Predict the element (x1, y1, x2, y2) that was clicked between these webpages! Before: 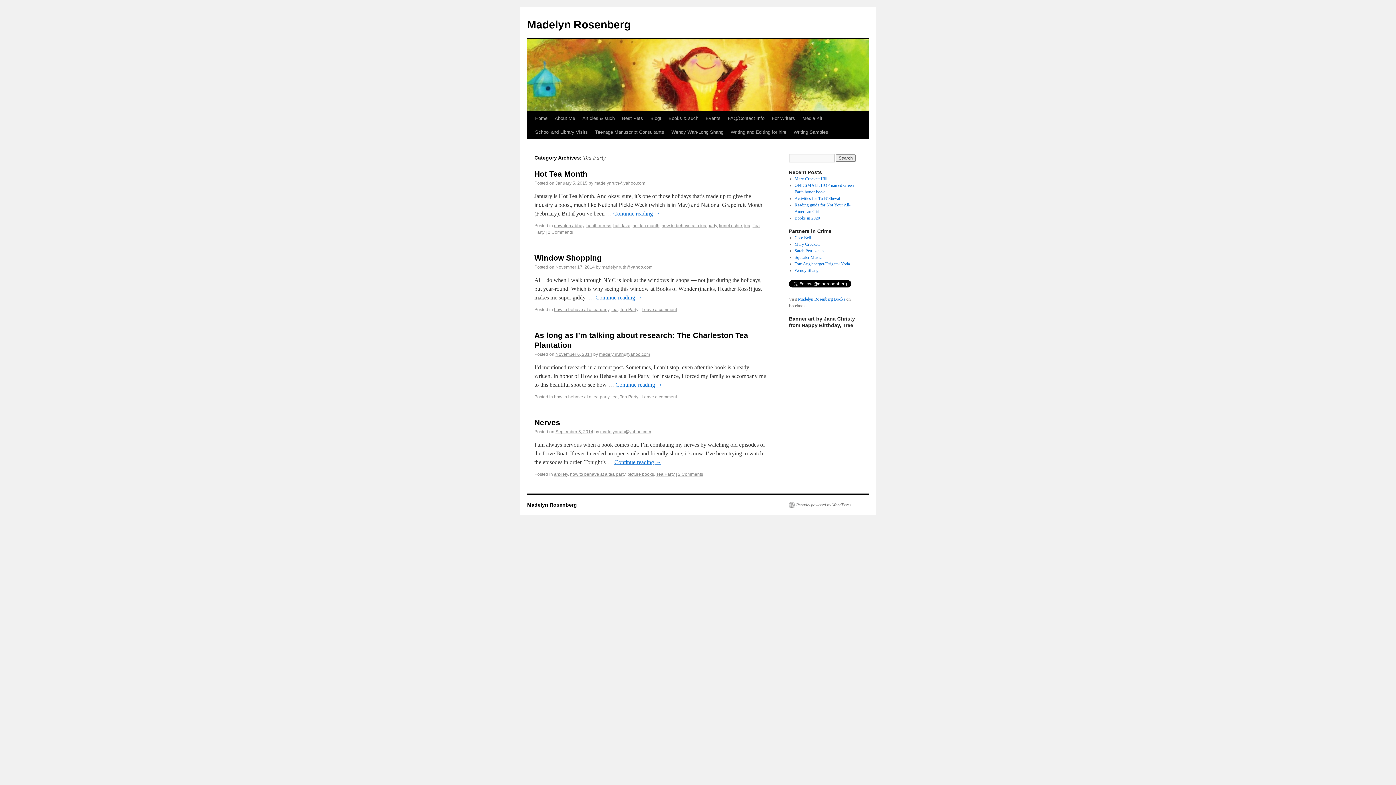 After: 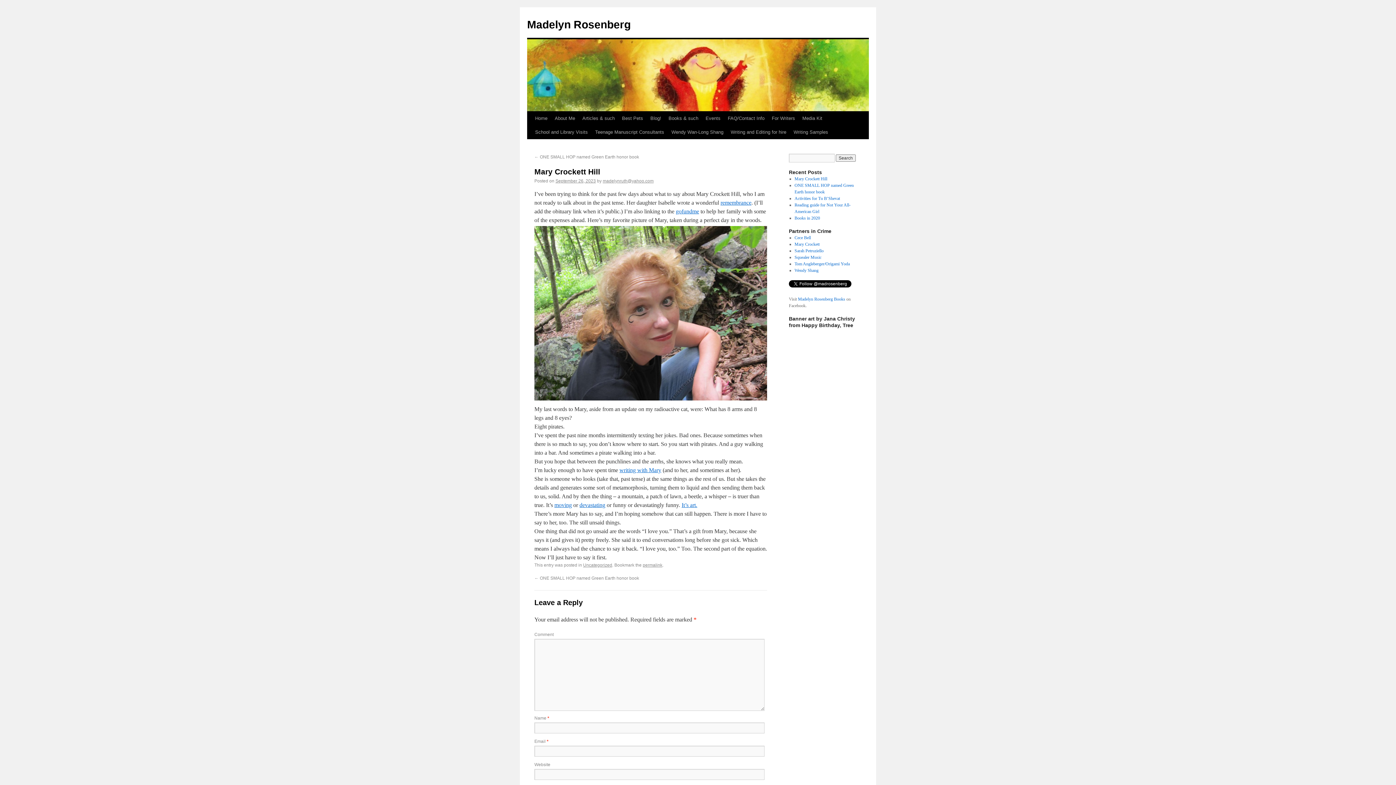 Action: label: Mary Crockett Hill bbox: (794, 176, 827, 181)